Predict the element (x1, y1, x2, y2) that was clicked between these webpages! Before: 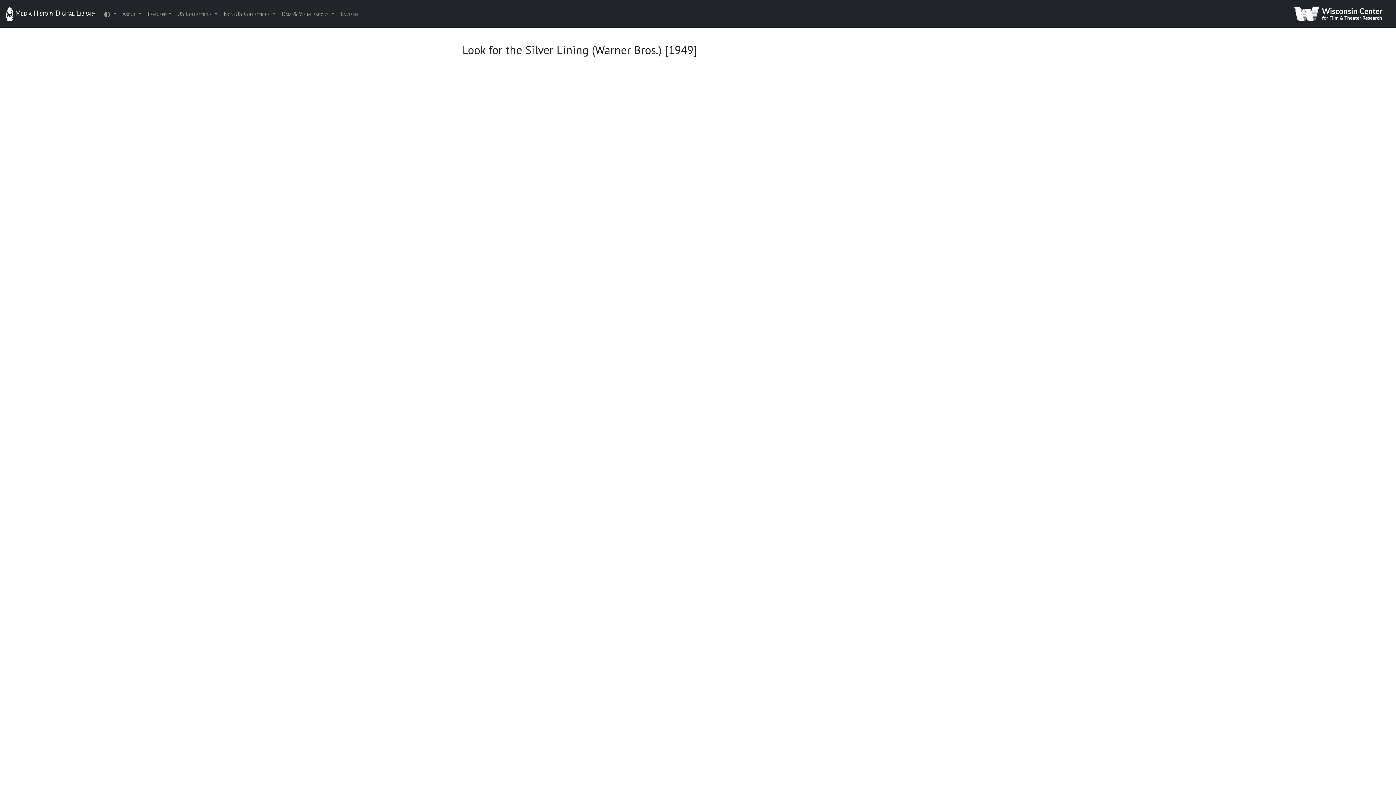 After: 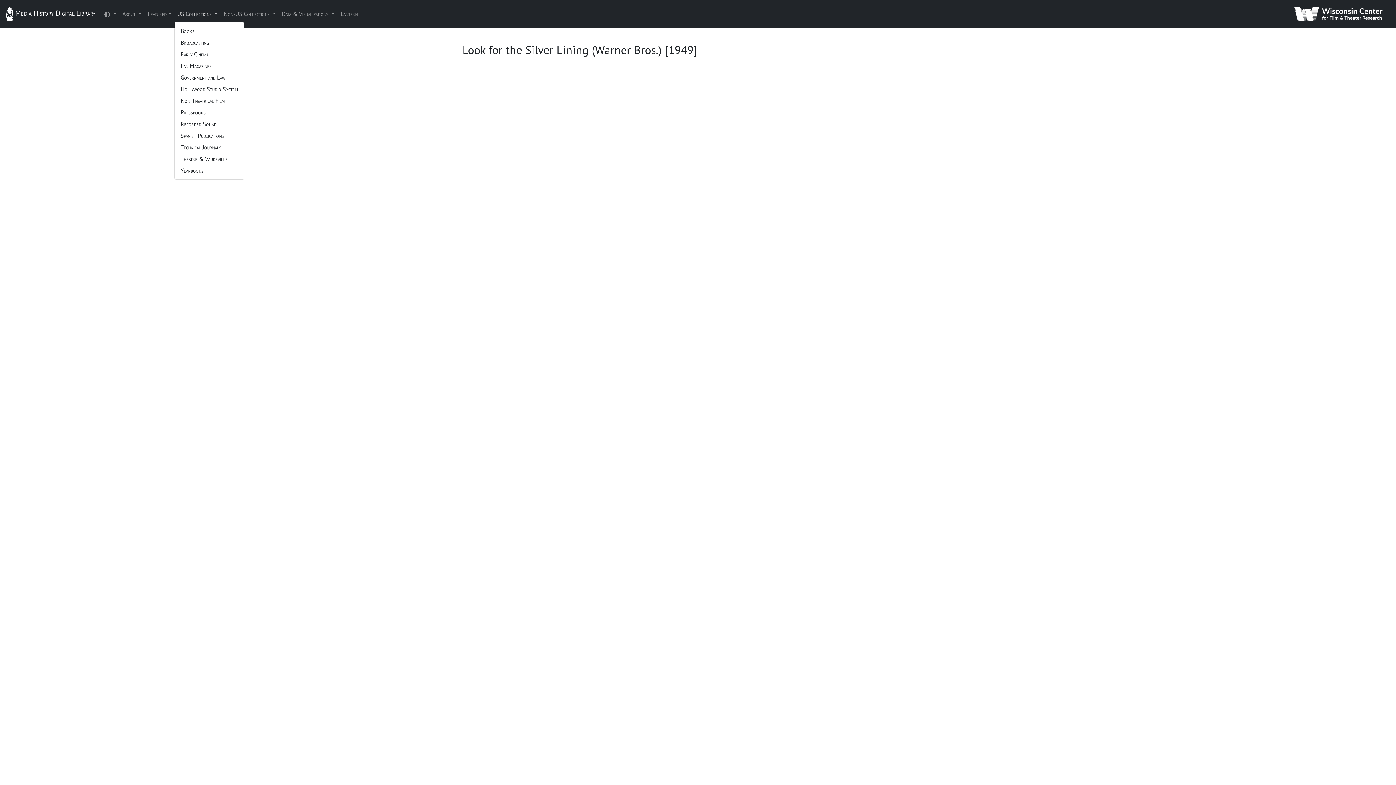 Action: bbox: (174, 6, 220, 21) label: US Collections 